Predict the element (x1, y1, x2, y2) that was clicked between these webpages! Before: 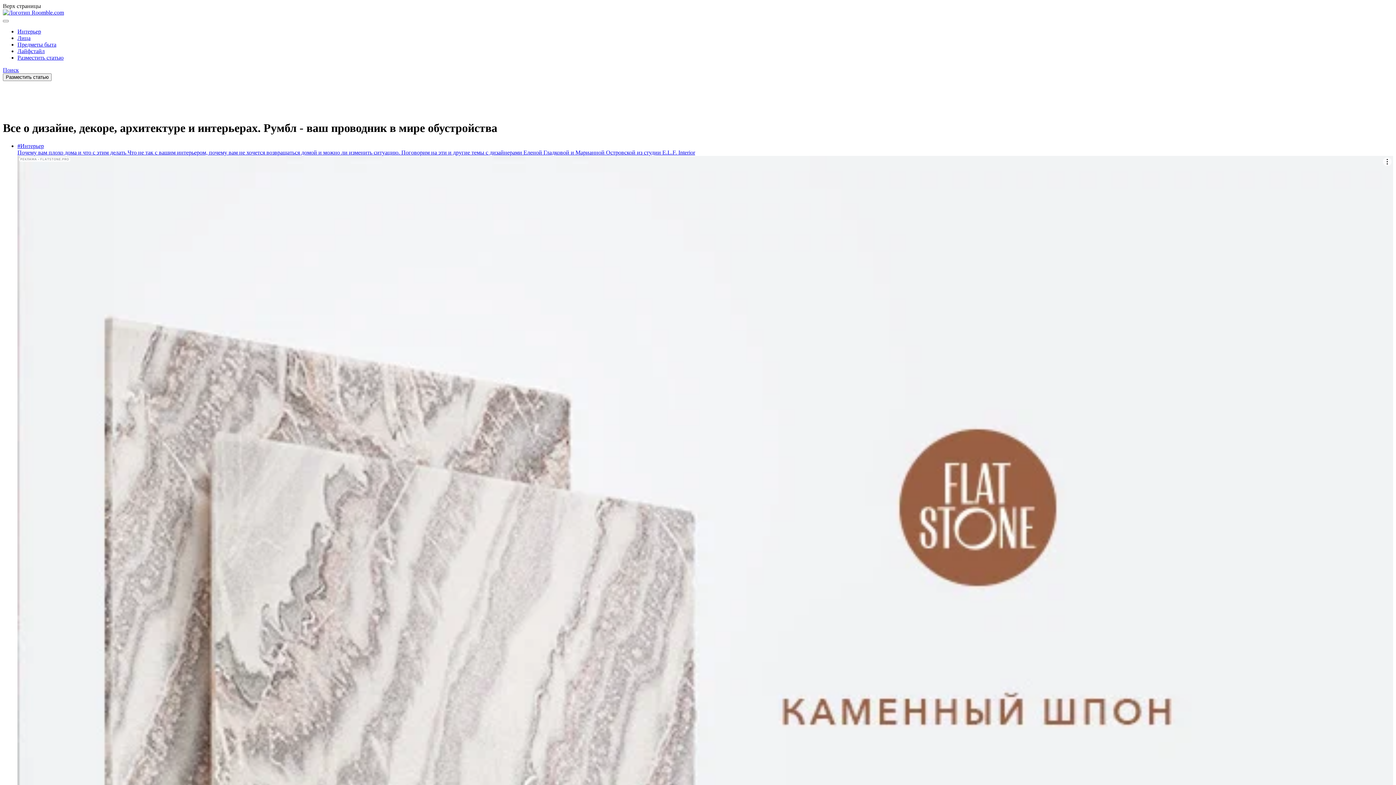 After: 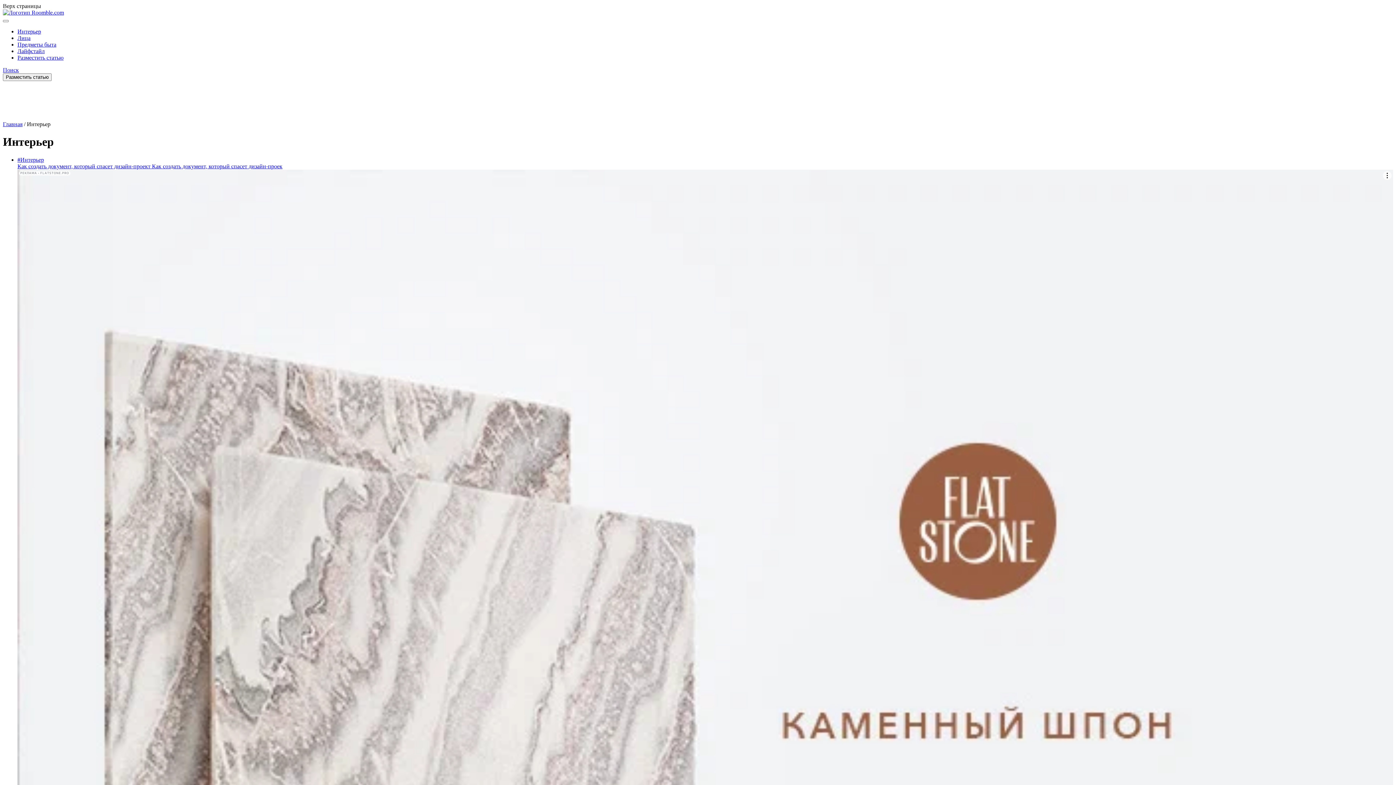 Action: bbox: (17, 28, 41, 34) label: Интерьер